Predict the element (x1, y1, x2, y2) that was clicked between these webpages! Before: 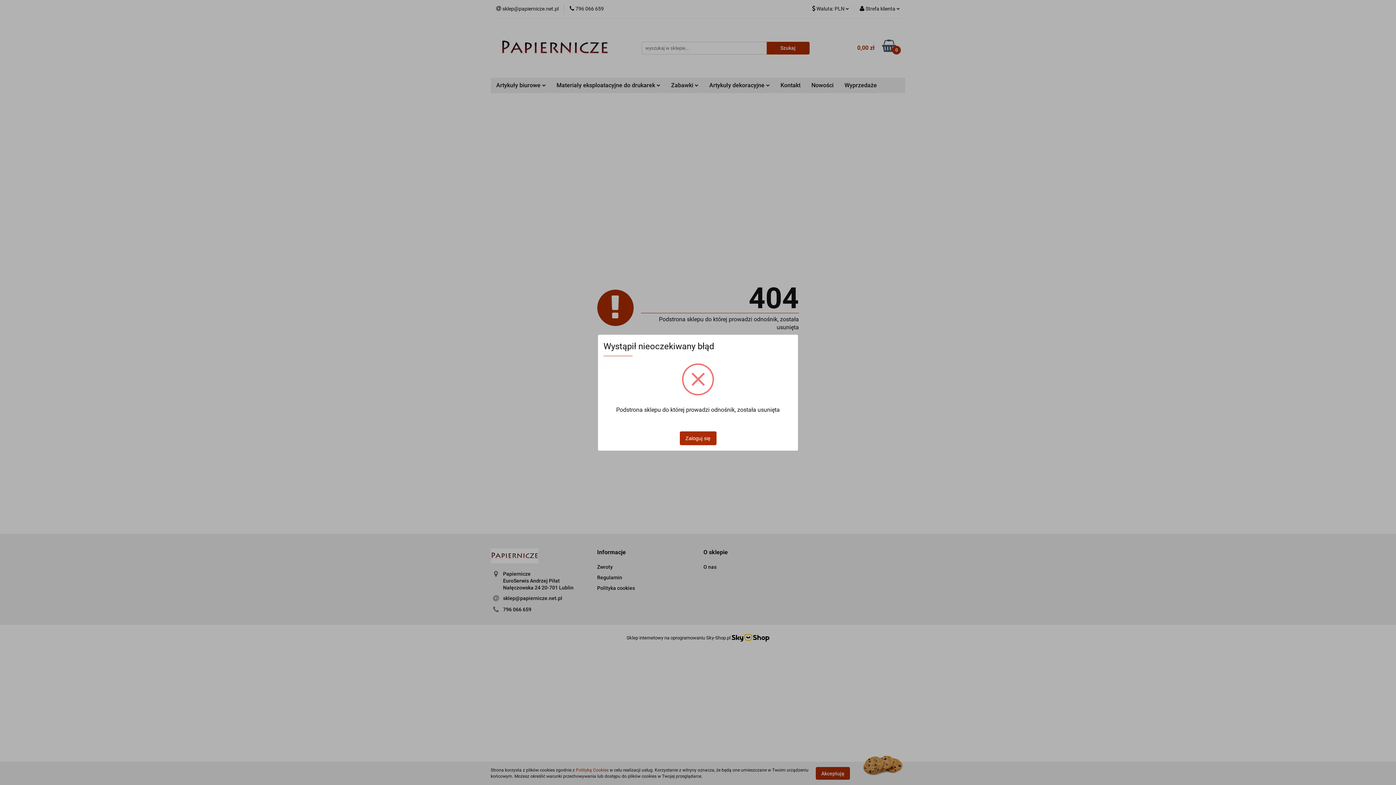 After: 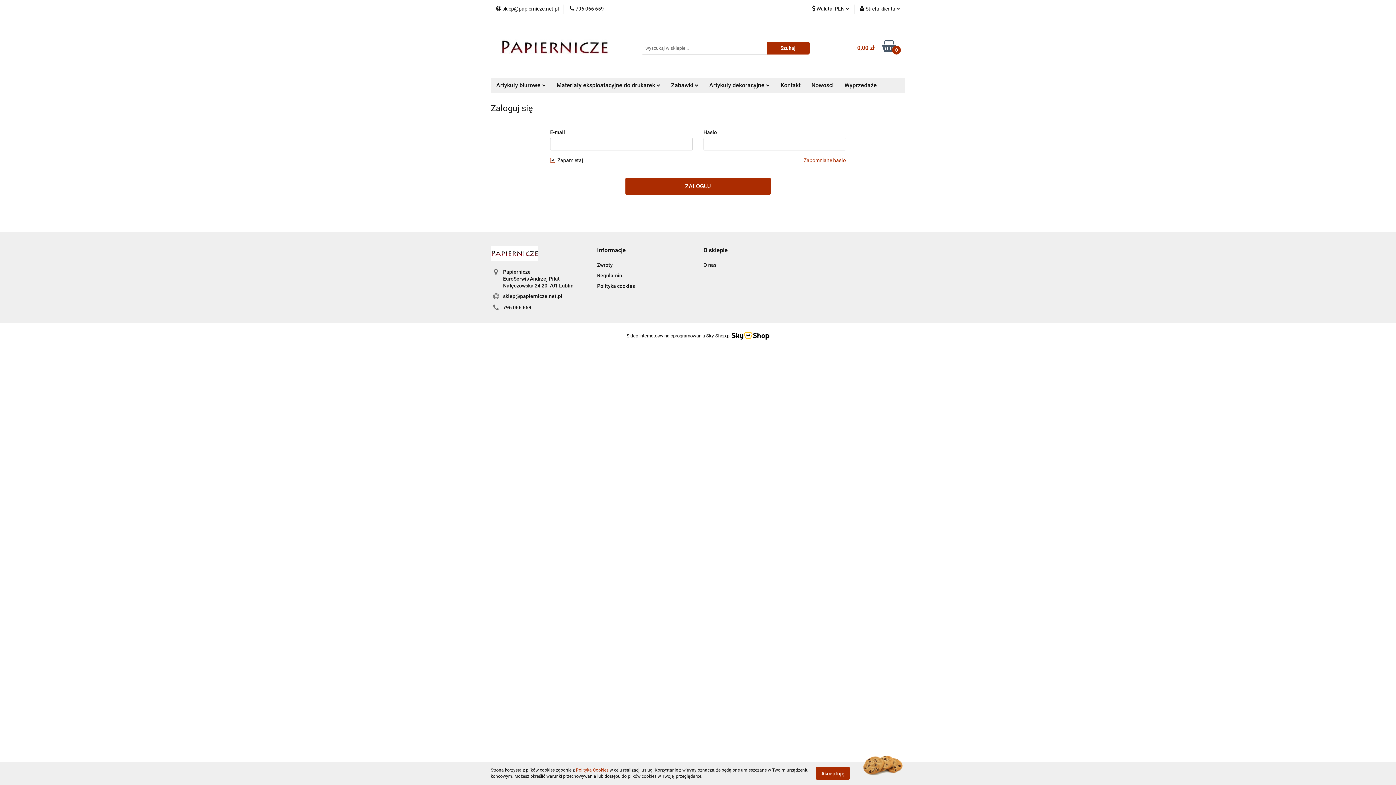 Action: bbox: (679, 431, 716, 445) label: Zaloguj się